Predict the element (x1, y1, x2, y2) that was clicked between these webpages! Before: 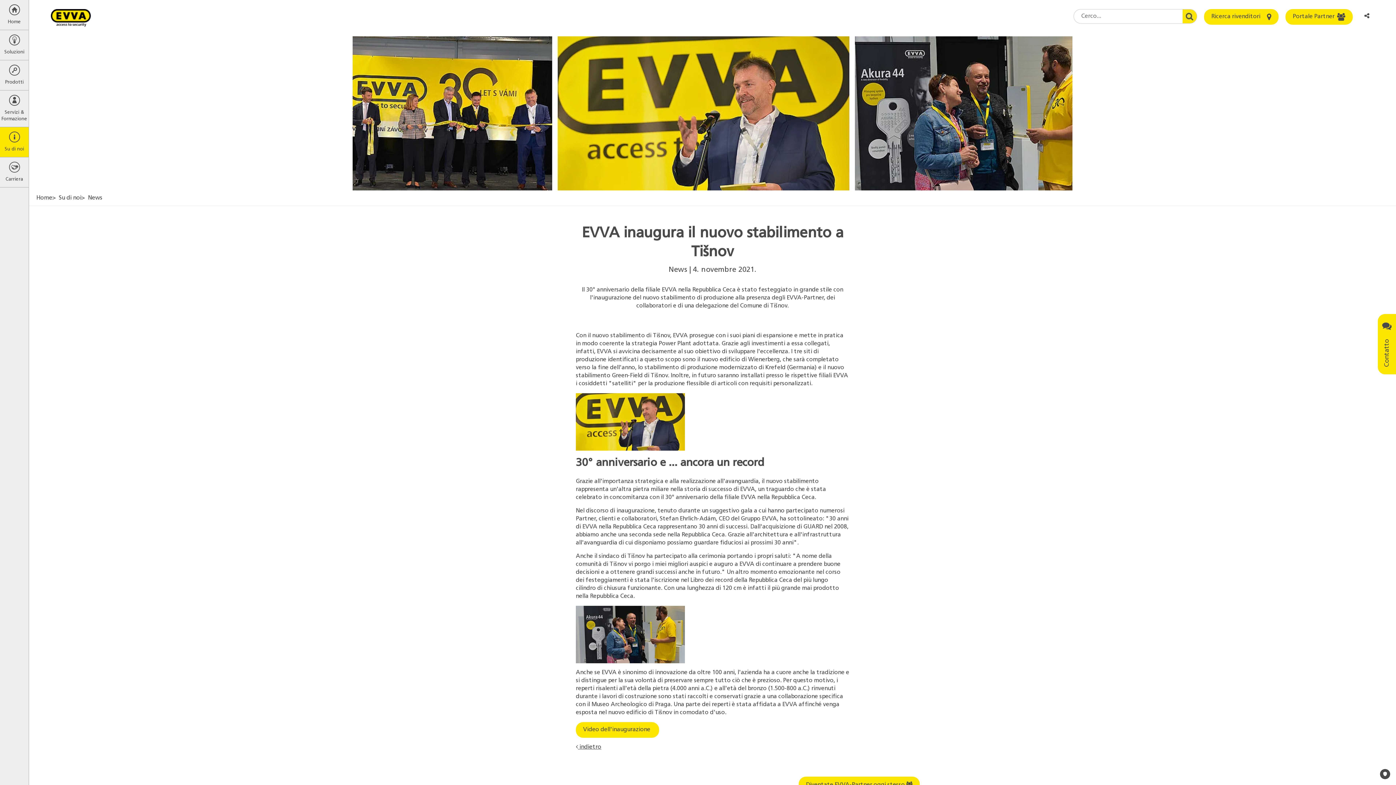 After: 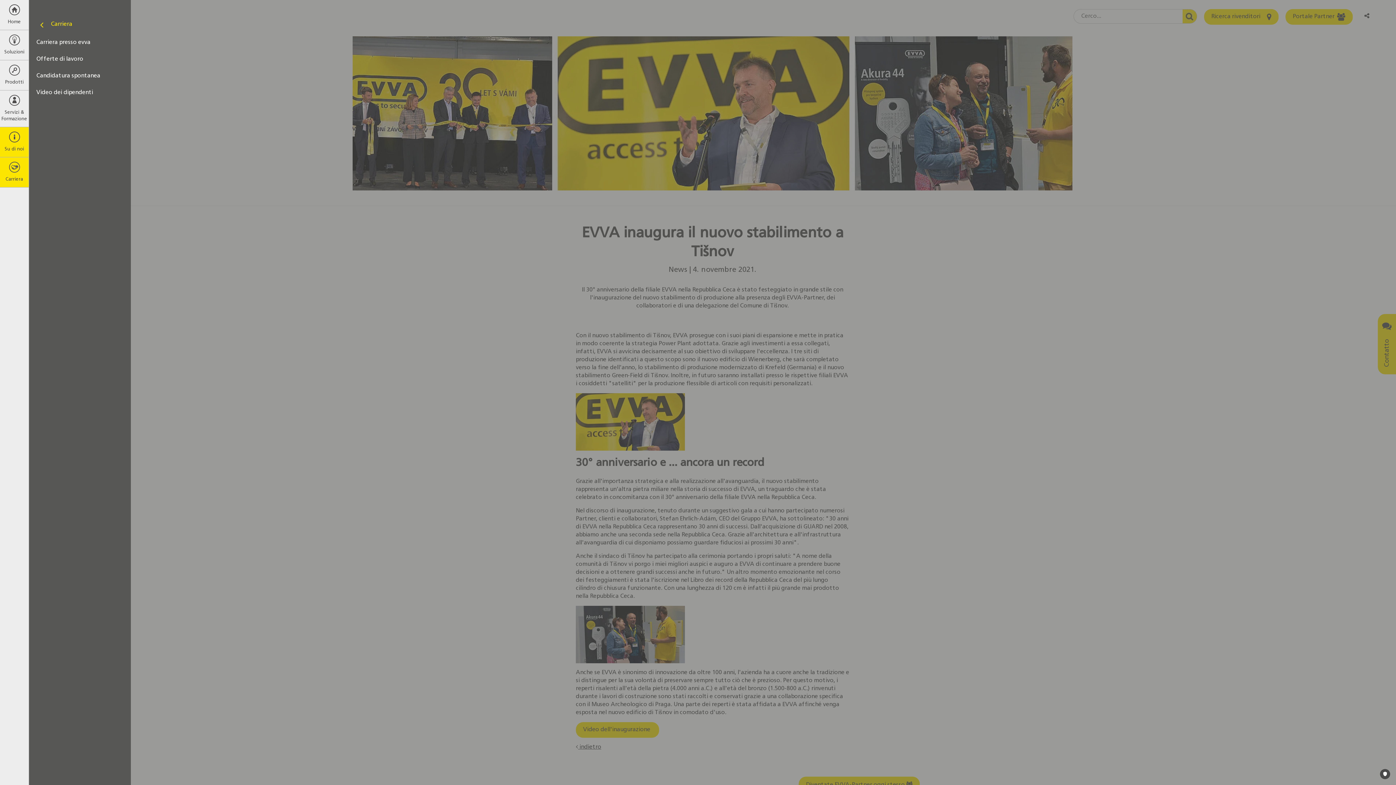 Action: bbox: (0, 157, 28, 187) label: Carriera